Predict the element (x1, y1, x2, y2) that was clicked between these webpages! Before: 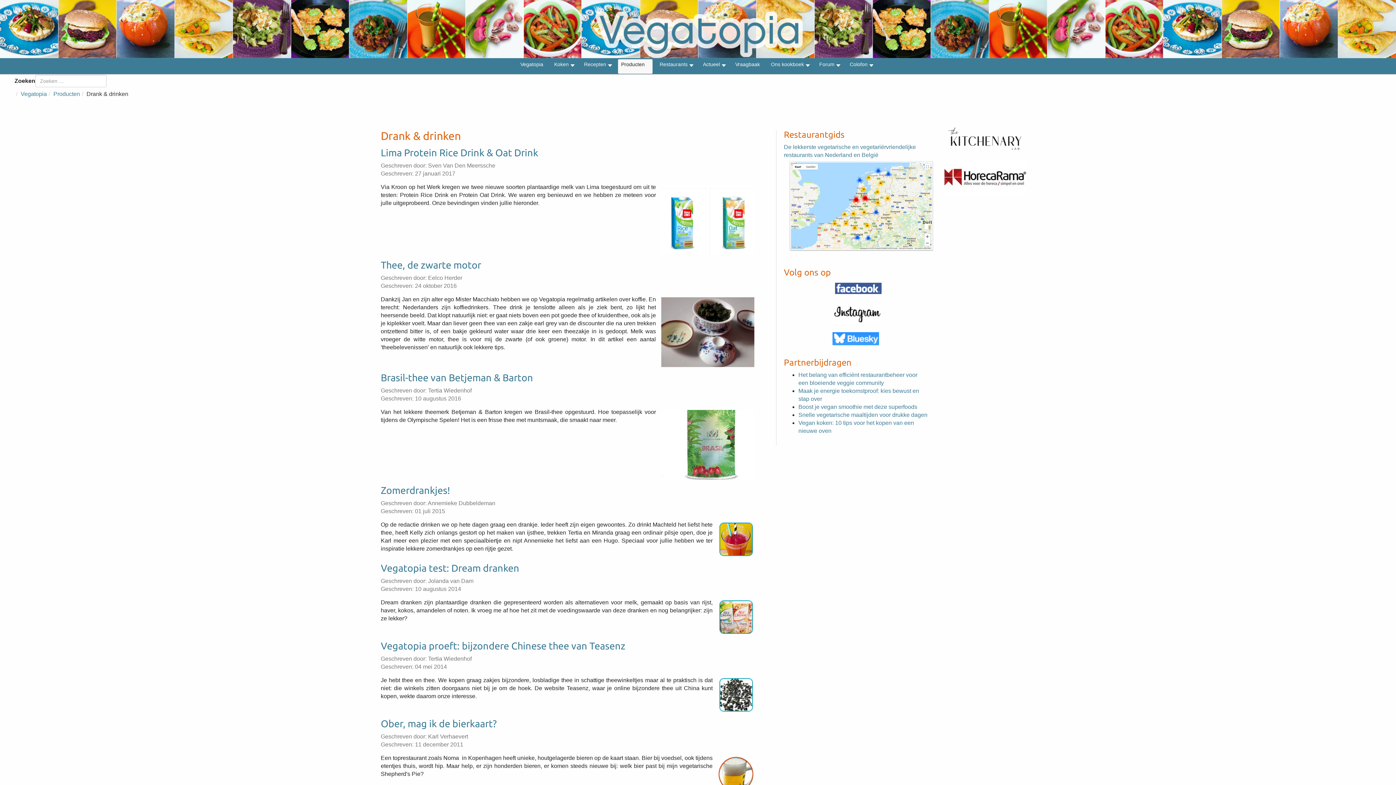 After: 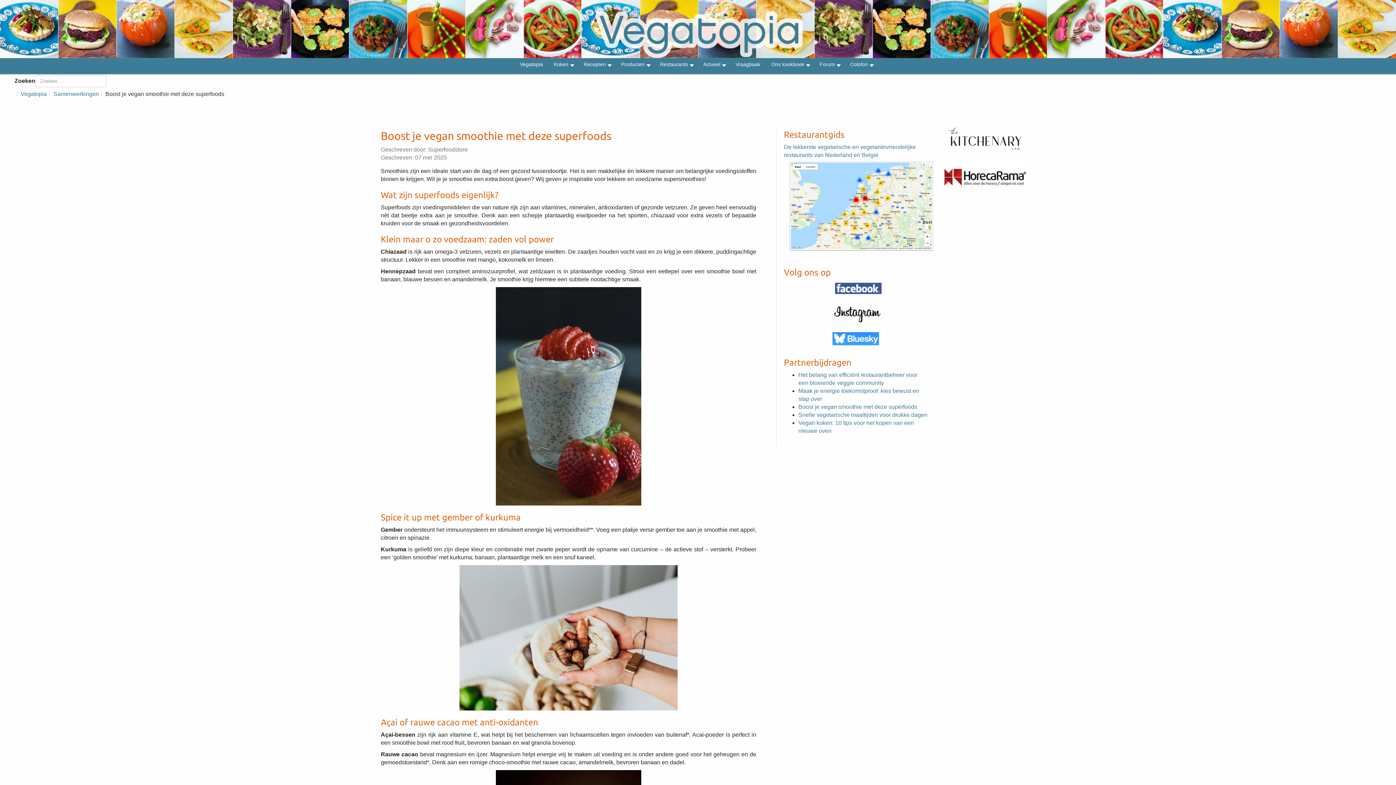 Action: label: Boost je vegan smoothie met deze superfoods bbox: (798, 404, 917, 410)